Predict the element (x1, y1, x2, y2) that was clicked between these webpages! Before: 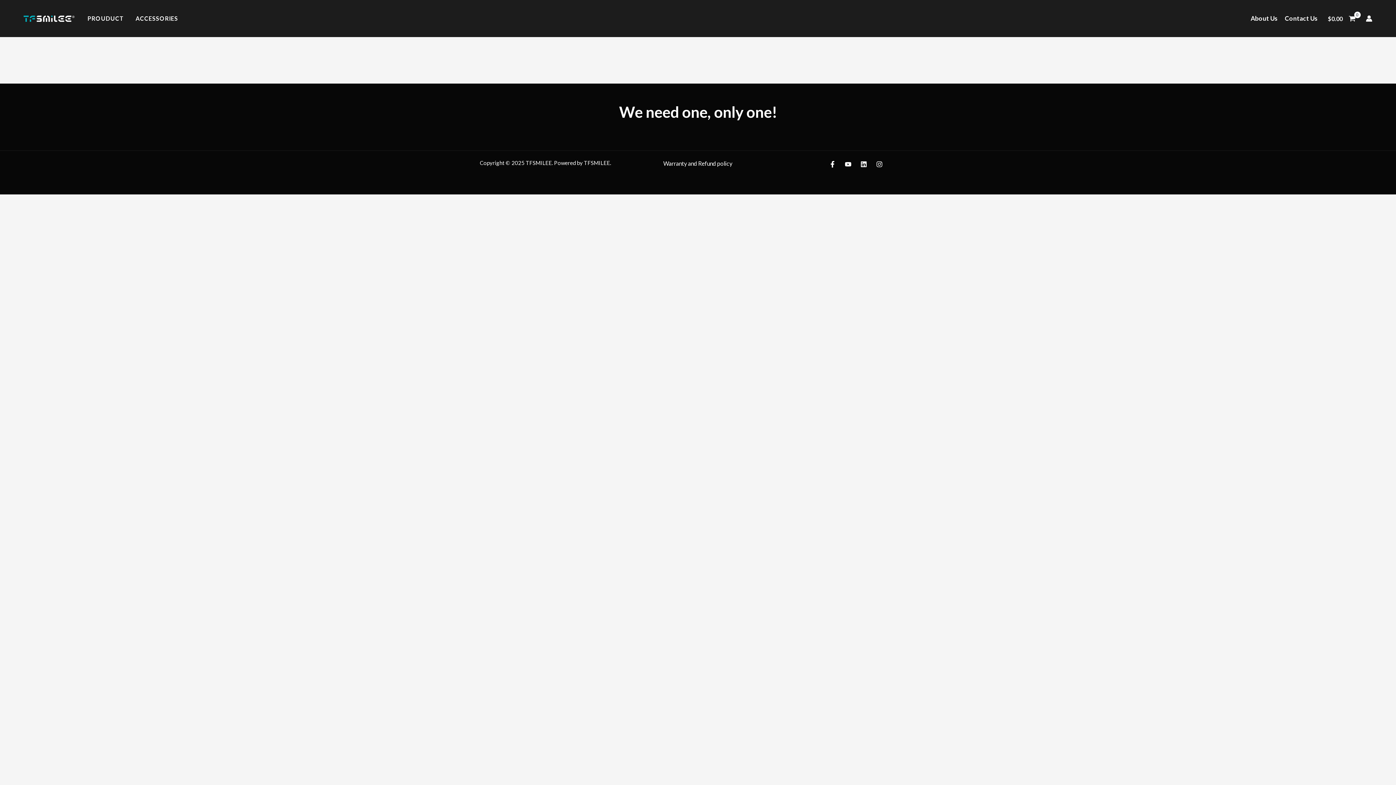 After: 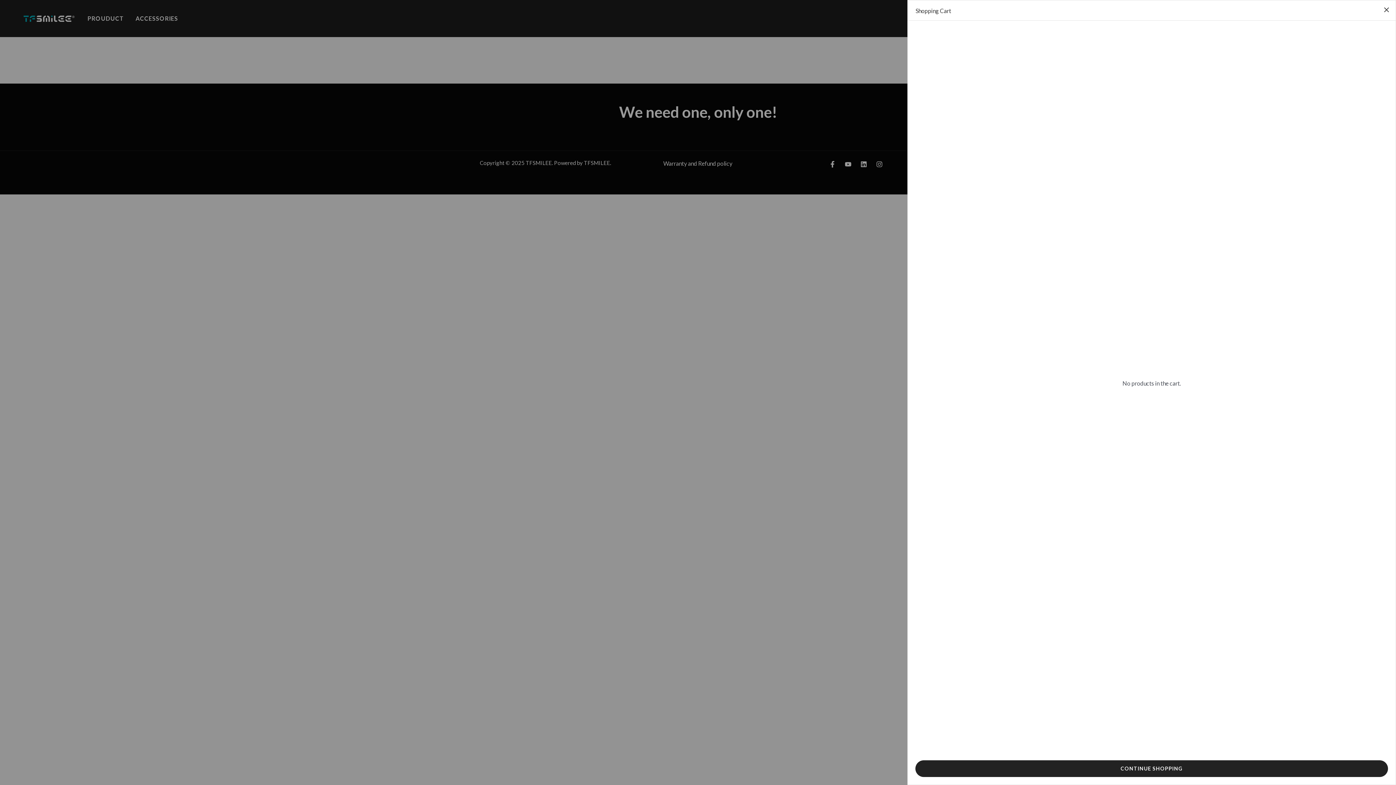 Action: bbox: (1325, 8, 1358, 28) label: View Shopping Cart, empty